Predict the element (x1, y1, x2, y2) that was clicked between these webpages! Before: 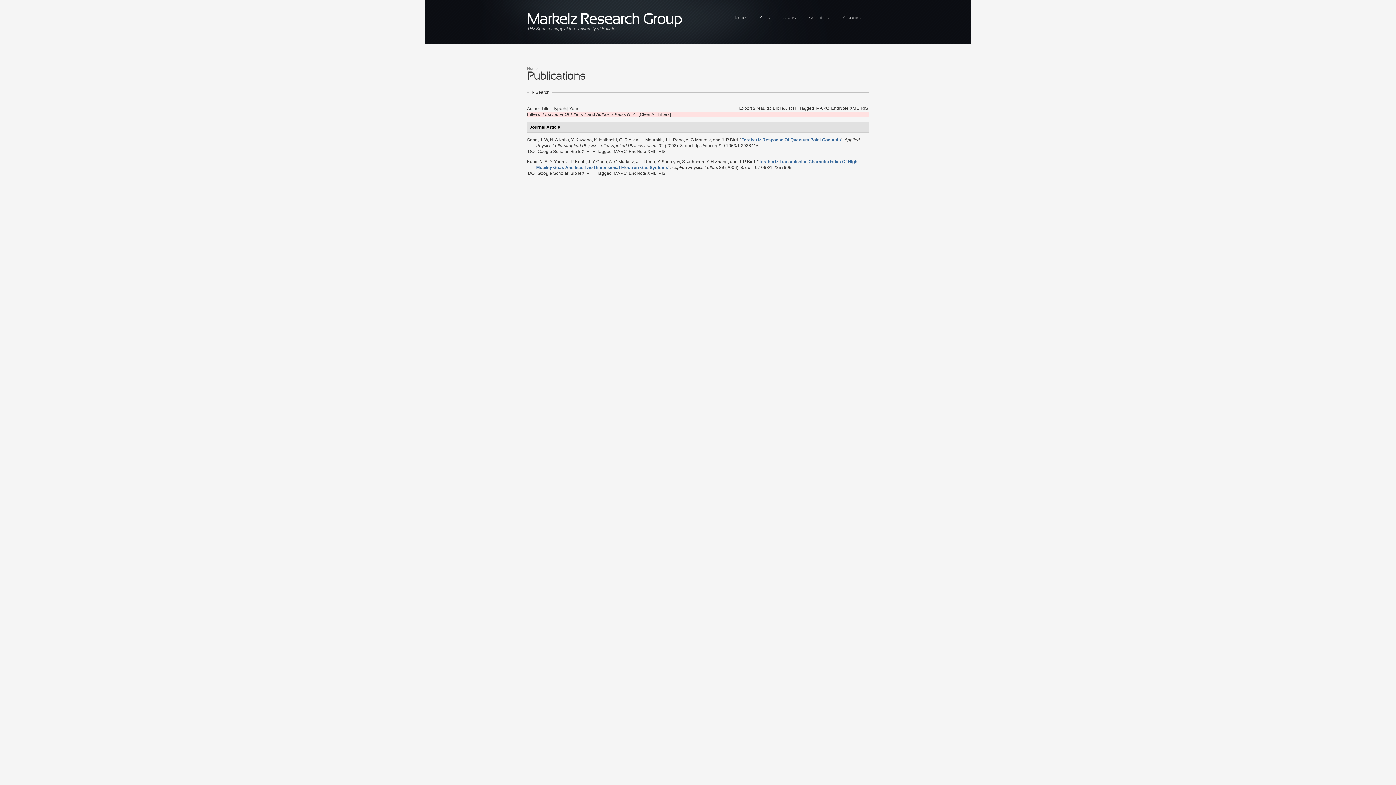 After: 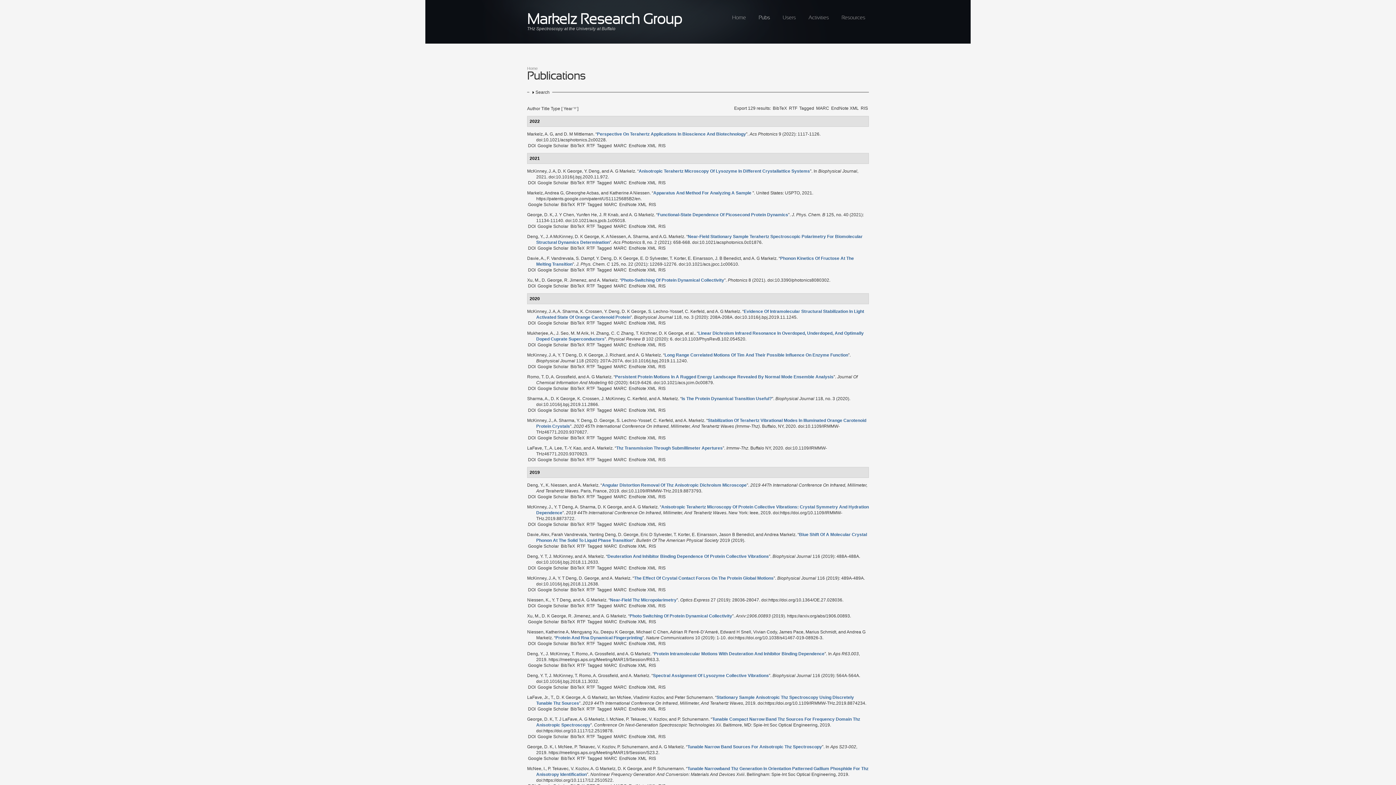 Action: label: [Clear All Filters] bbox: (638, 112, 670, 117)